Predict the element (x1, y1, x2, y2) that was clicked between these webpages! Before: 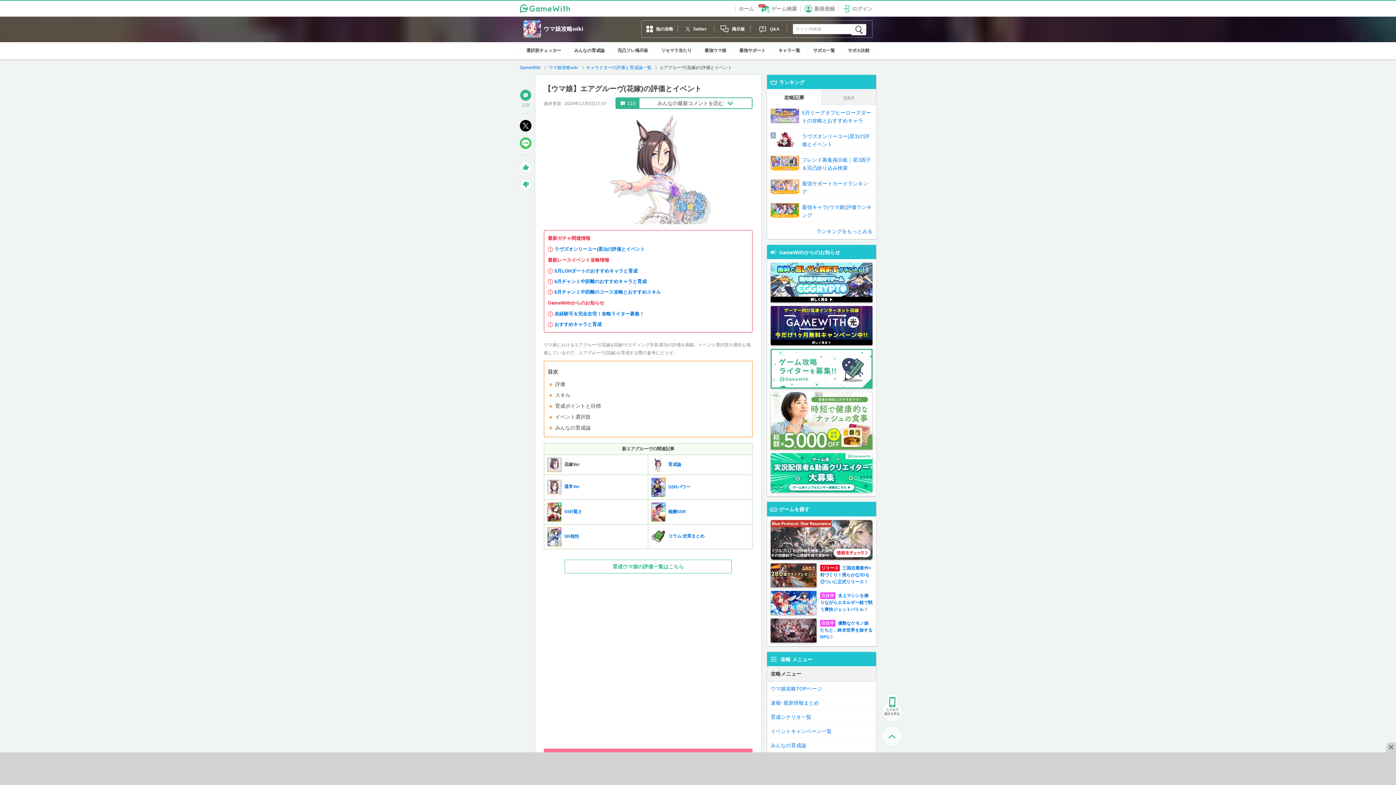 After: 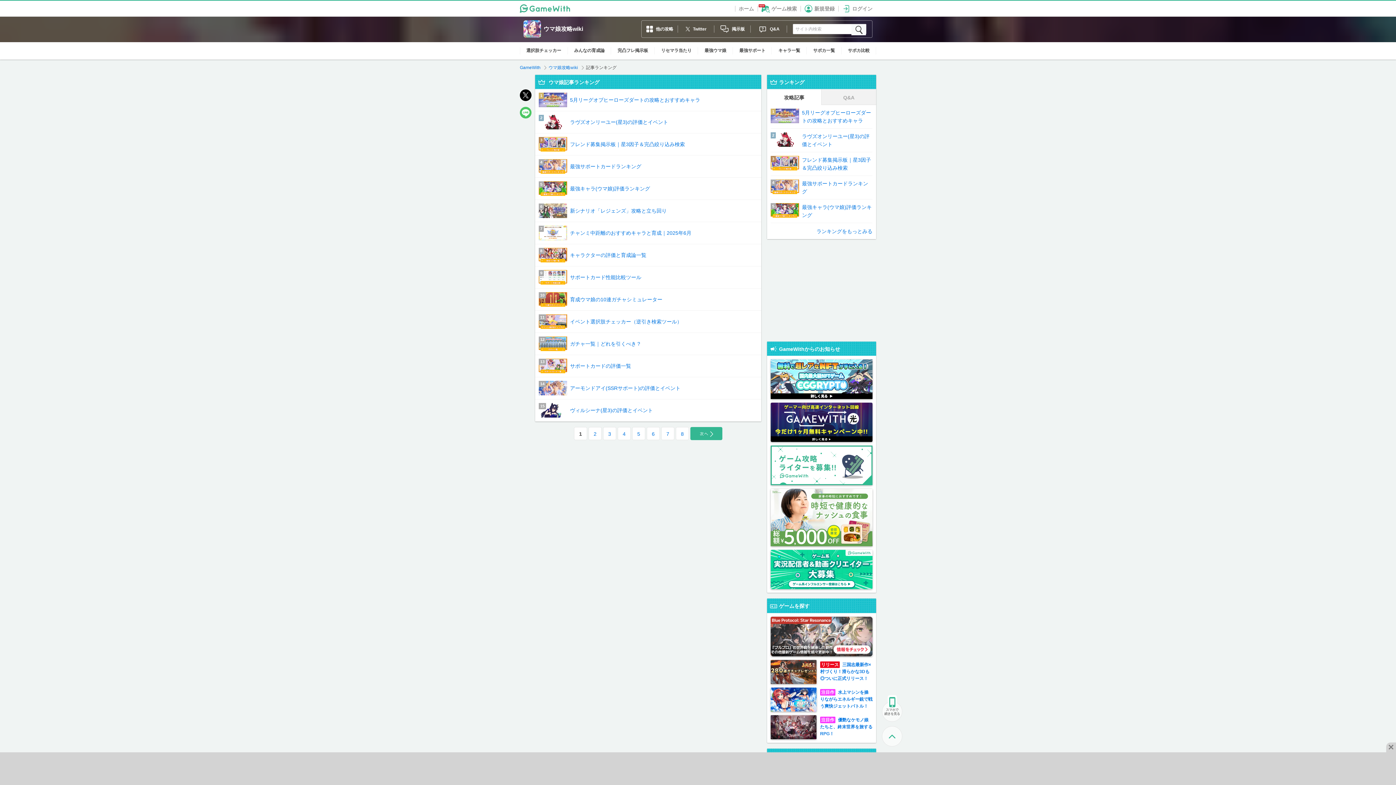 Action: bbox: (767, 223, 876, 239) label: ランキングをもっとみる